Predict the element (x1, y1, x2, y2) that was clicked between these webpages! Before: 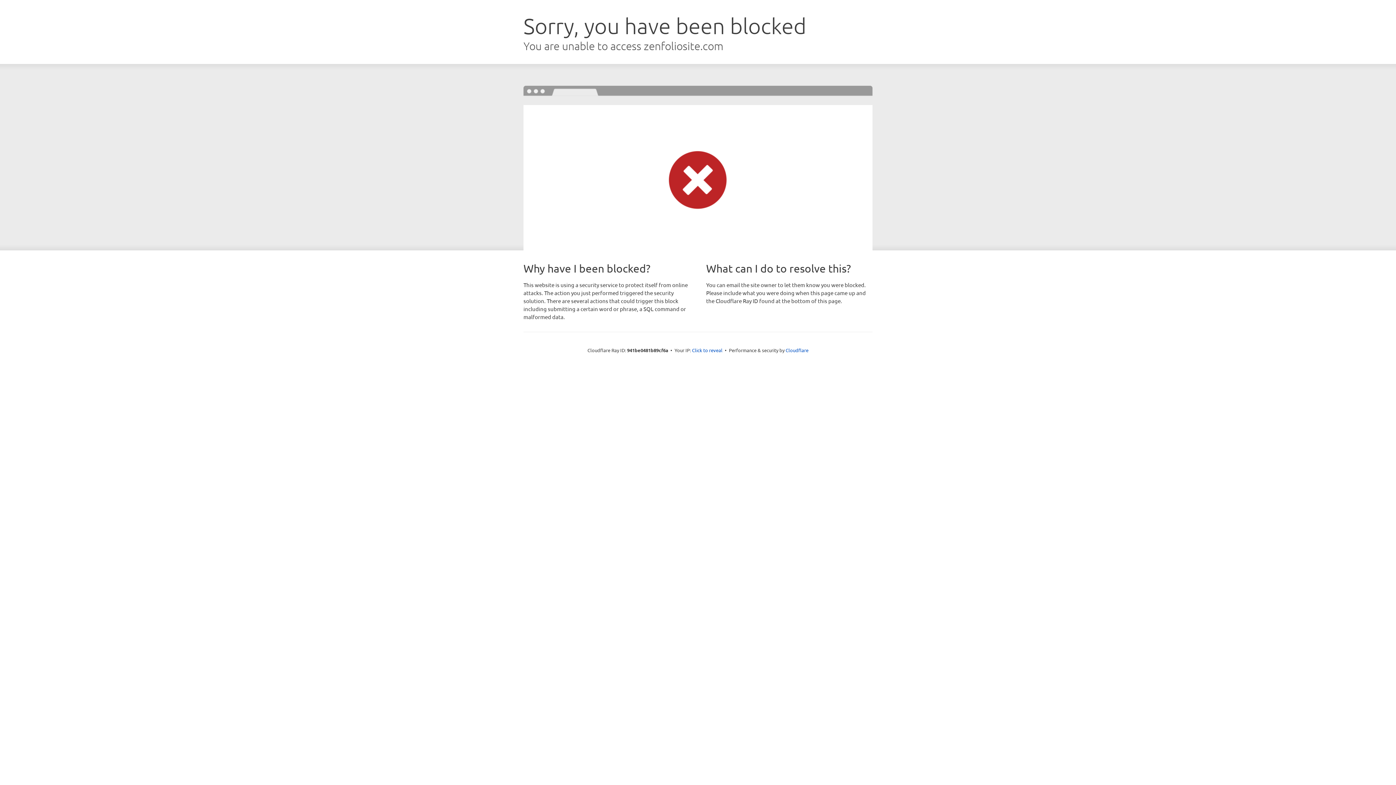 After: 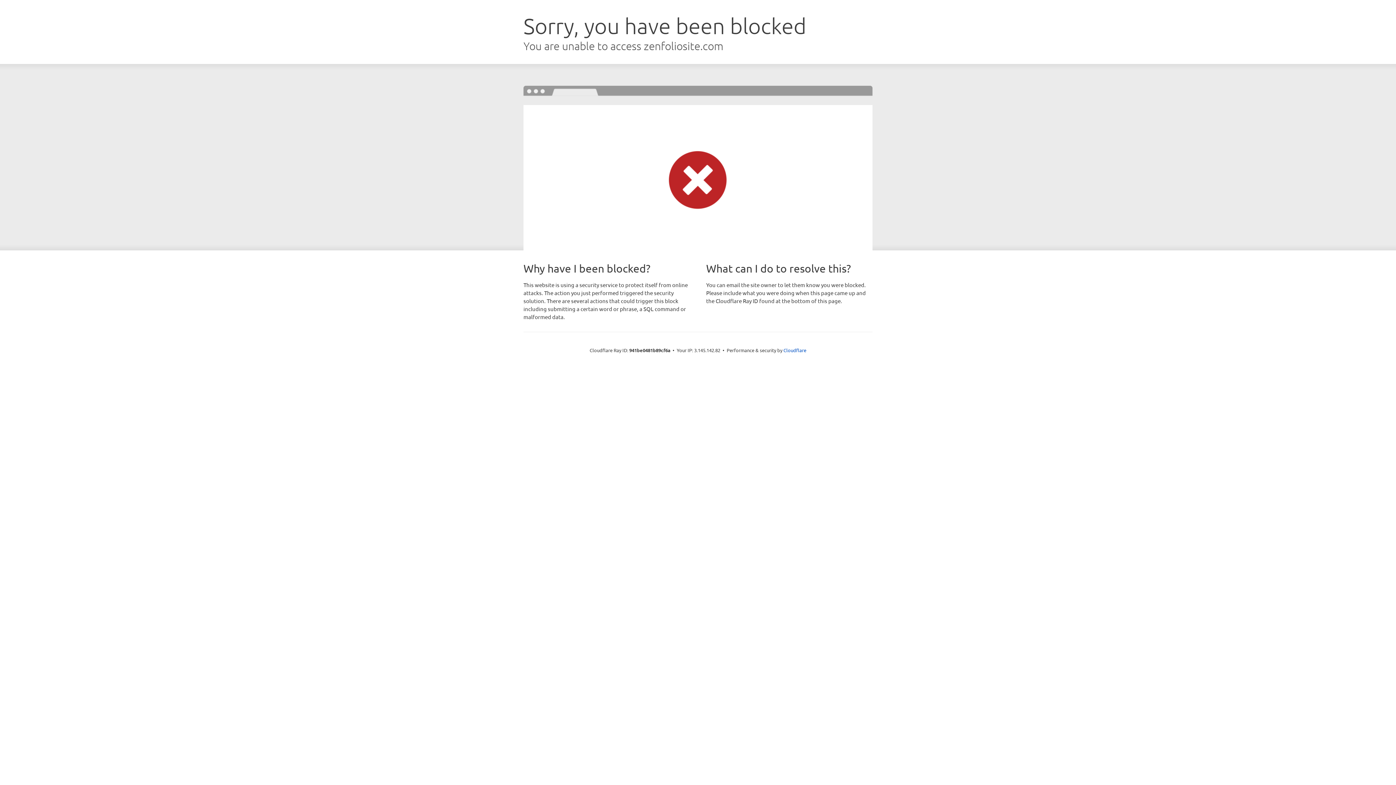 Action: label: Click to reveal bbox: (692, 346, 722, 353)